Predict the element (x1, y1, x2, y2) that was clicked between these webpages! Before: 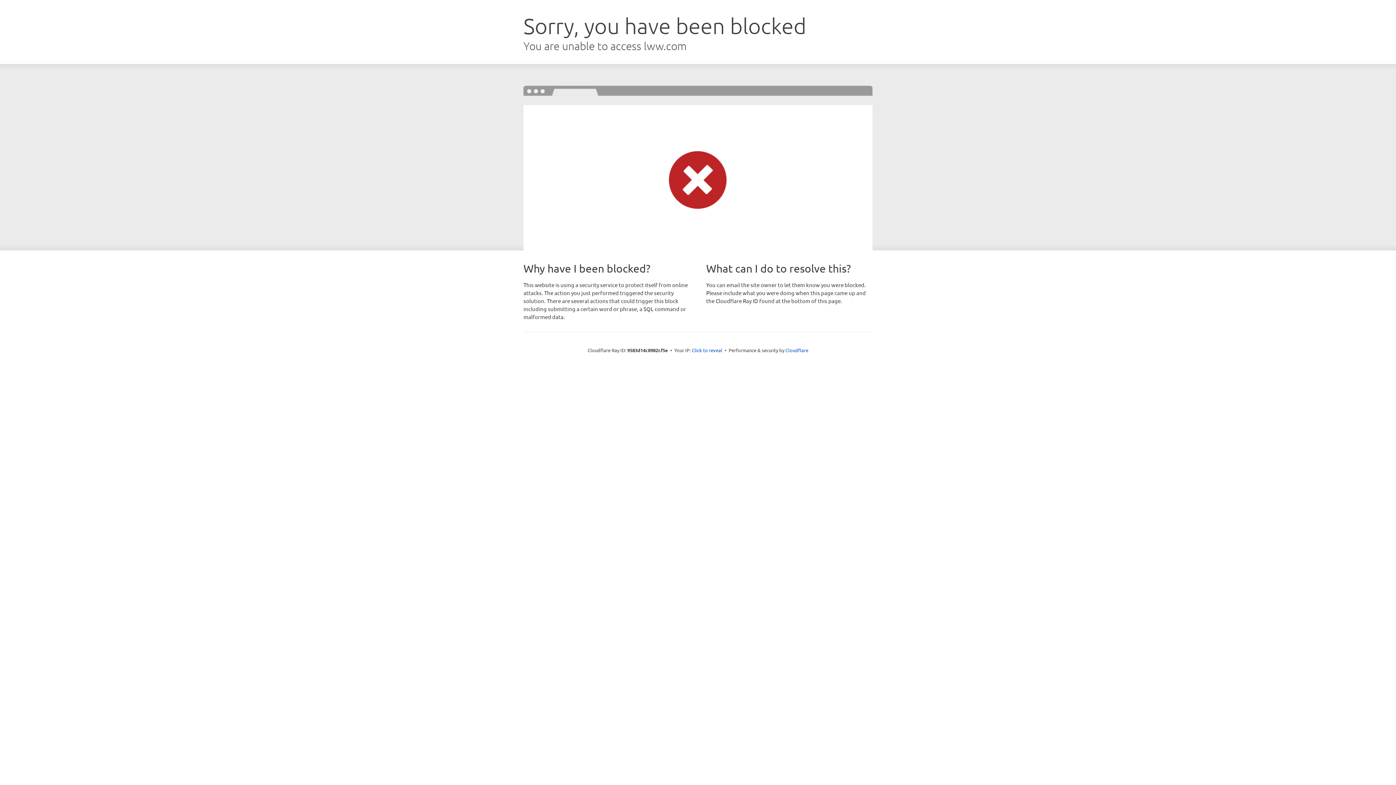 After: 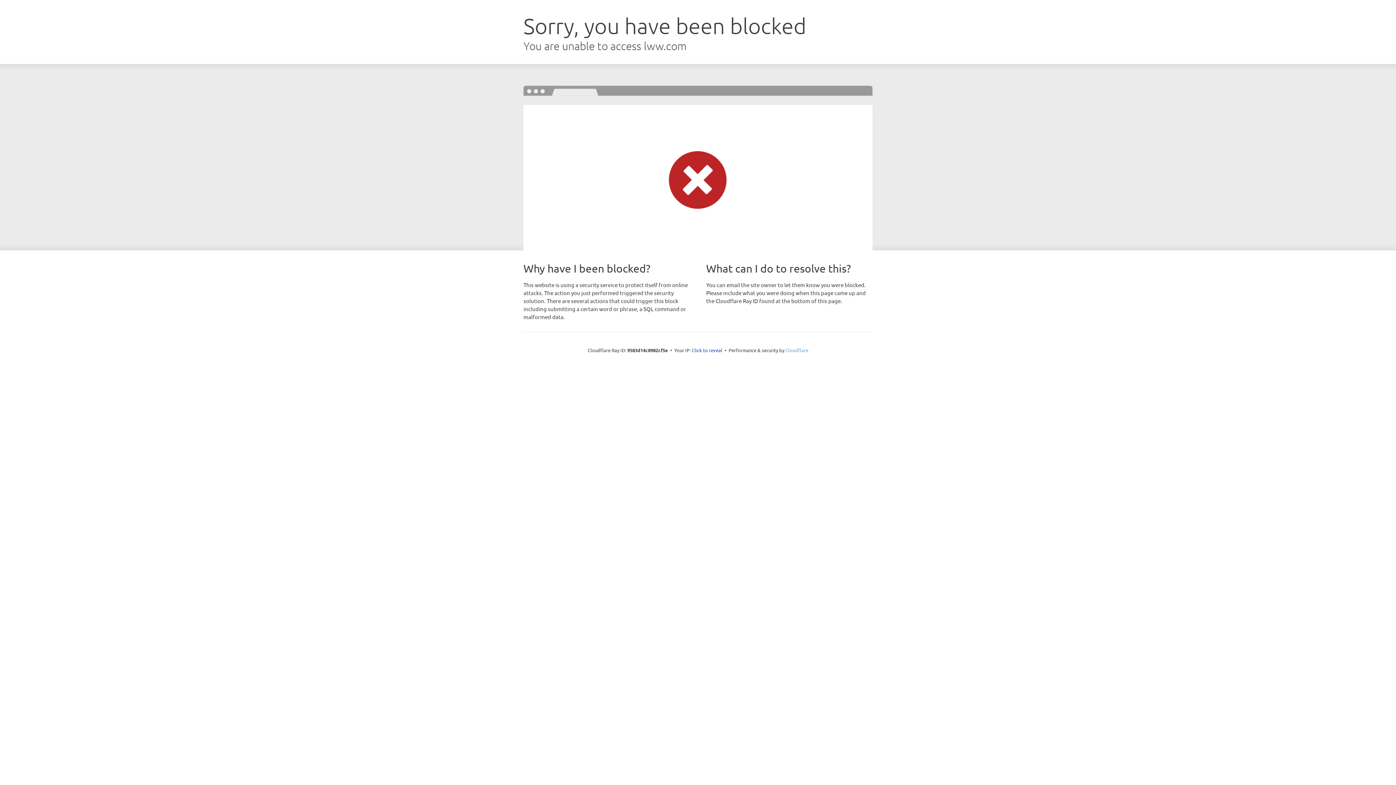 Action: label: Cloudflare bbox: (785, 347, 808, 353)